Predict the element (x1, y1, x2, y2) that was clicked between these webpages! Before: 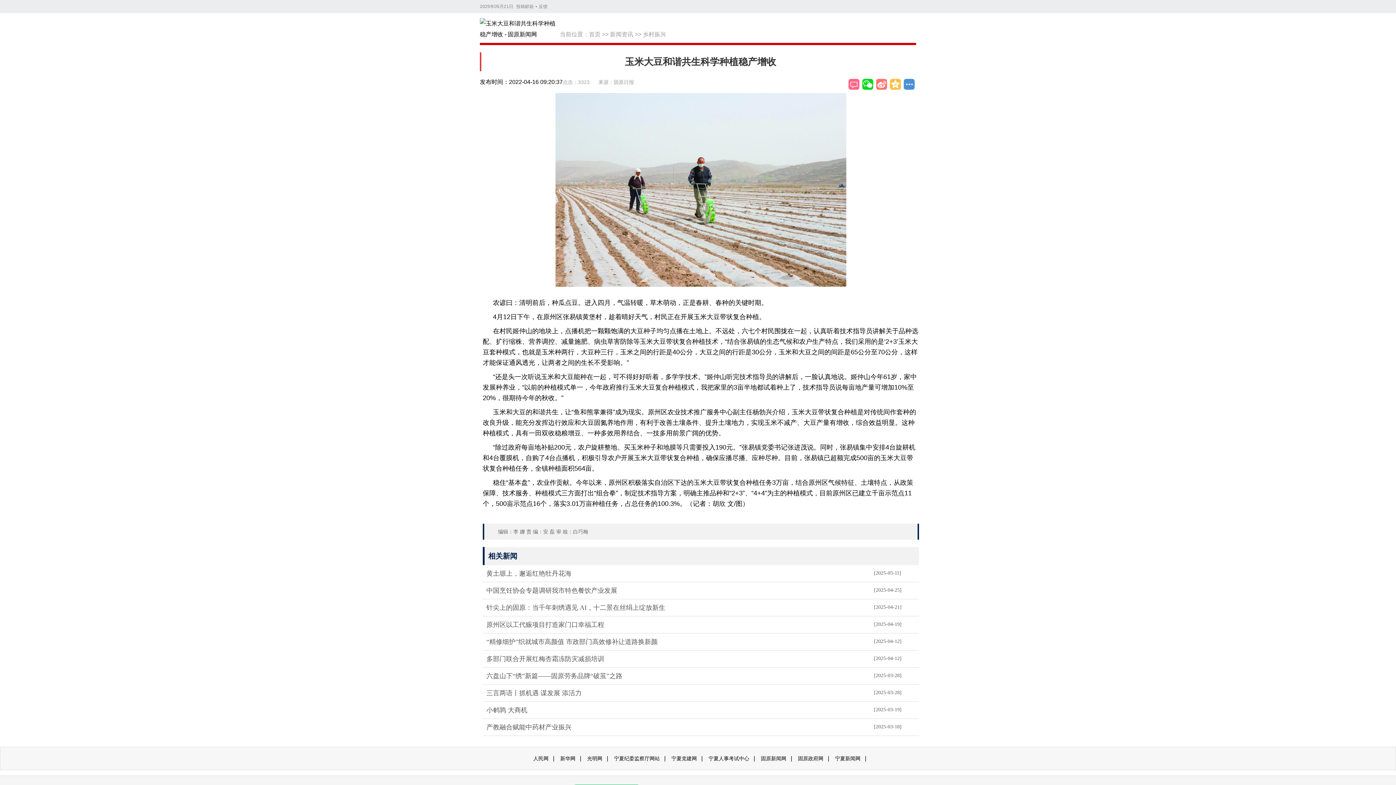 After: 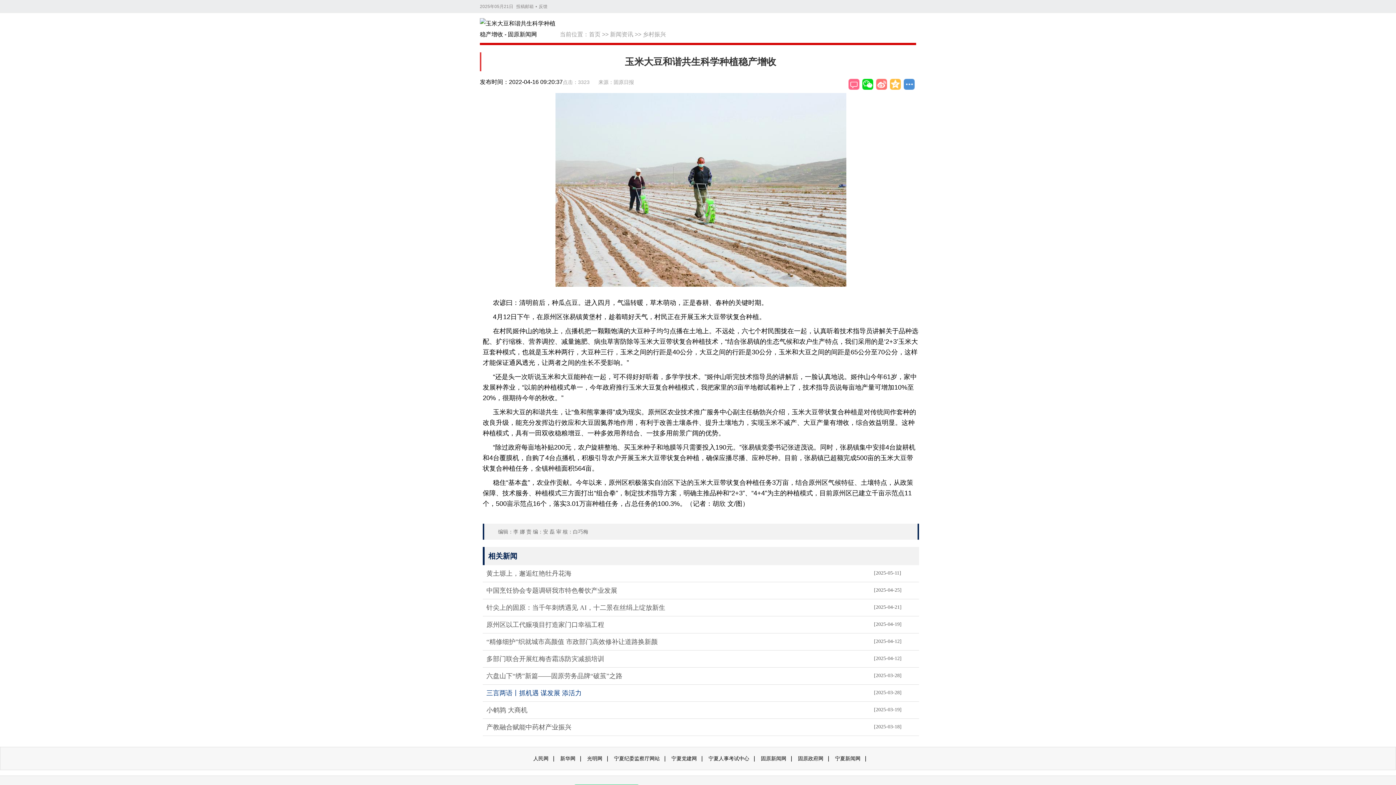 Action: bbox: (482, 688, 919, 701) label: 三言两语丨抓机遇 谋发展 添活力
[2025-03-28]